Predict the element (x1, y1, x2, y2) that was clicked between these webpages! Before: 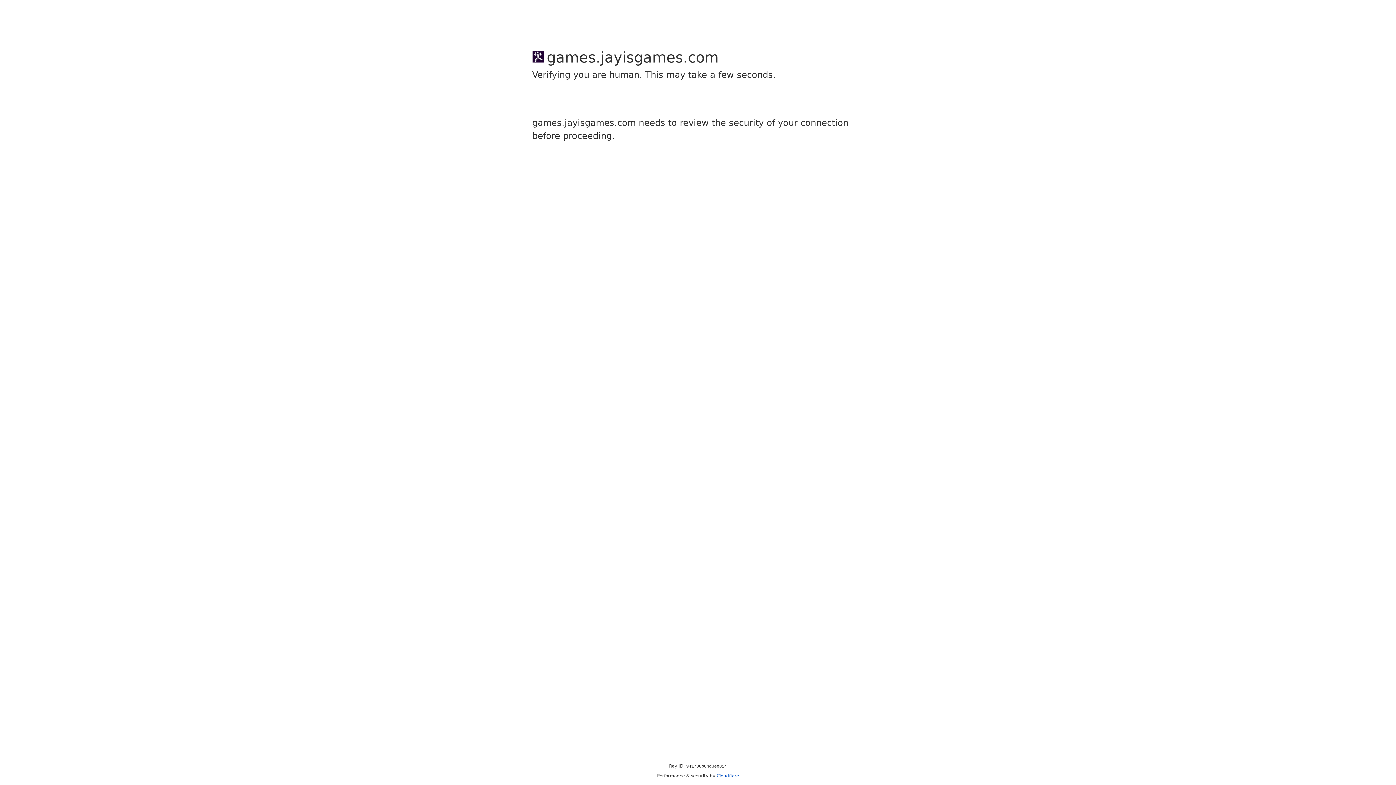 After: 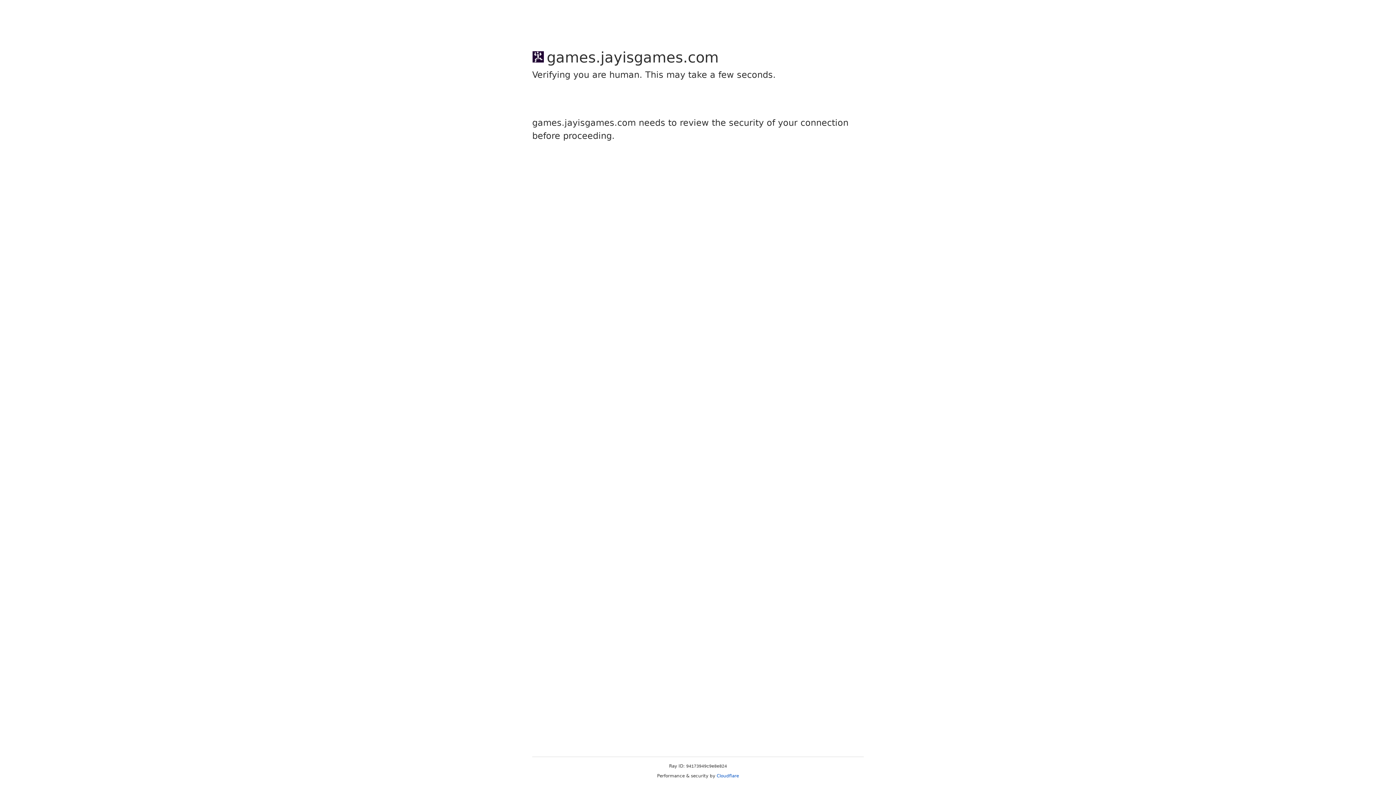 Action: label: Cloudflare bbox: (716, 773, 739, 778)